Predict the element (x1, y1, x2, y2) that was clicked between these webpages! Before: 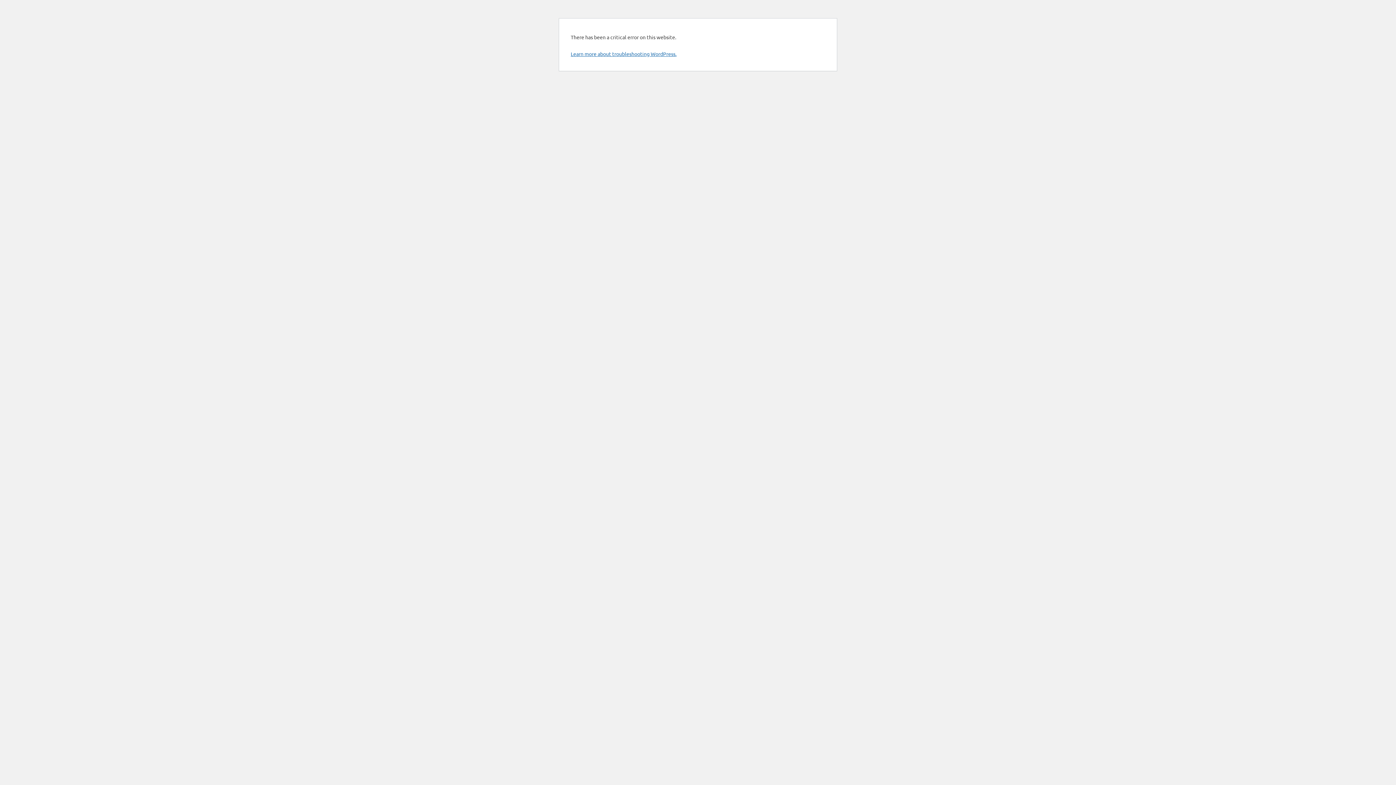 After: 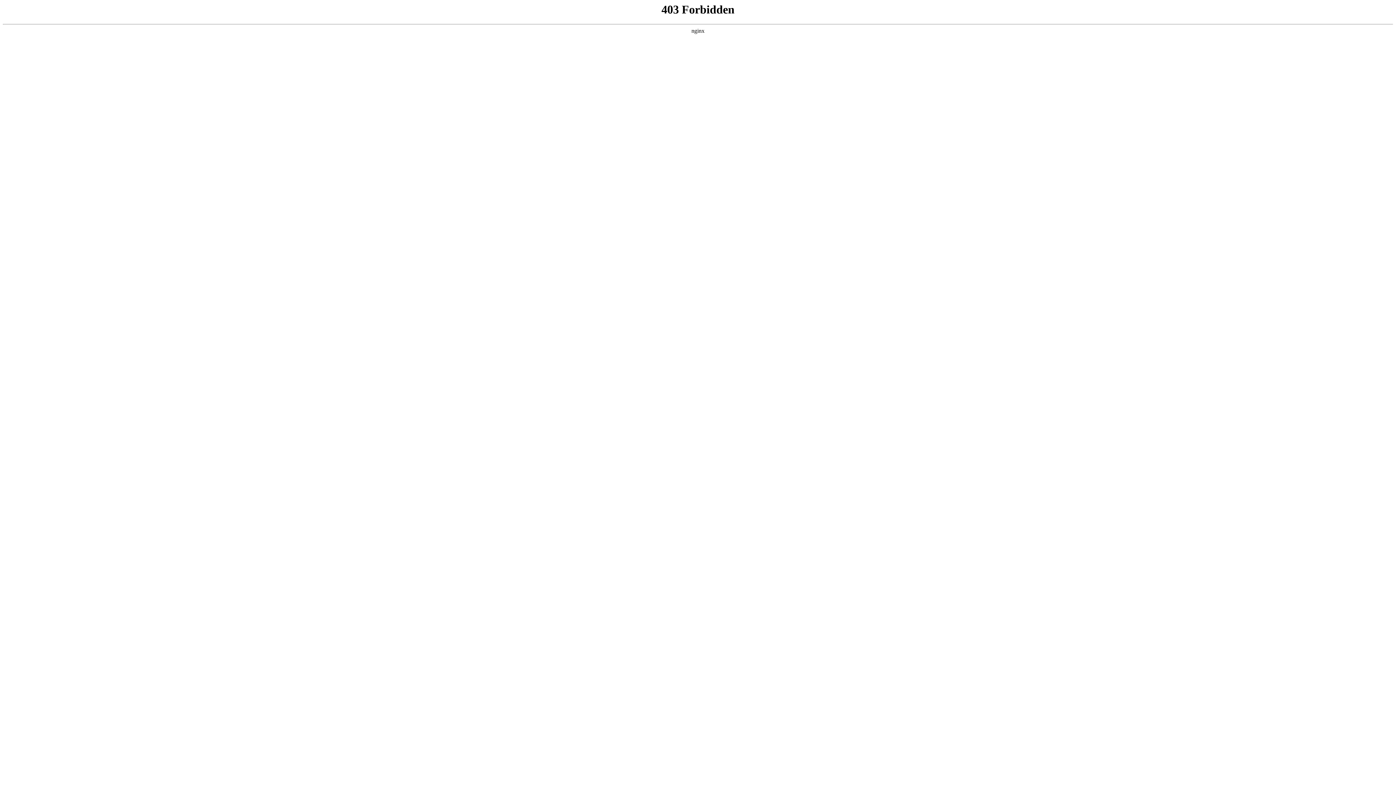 Action: bbox: (570, 50, 676, 57) label: Learn more about troubleshooting WordPress.